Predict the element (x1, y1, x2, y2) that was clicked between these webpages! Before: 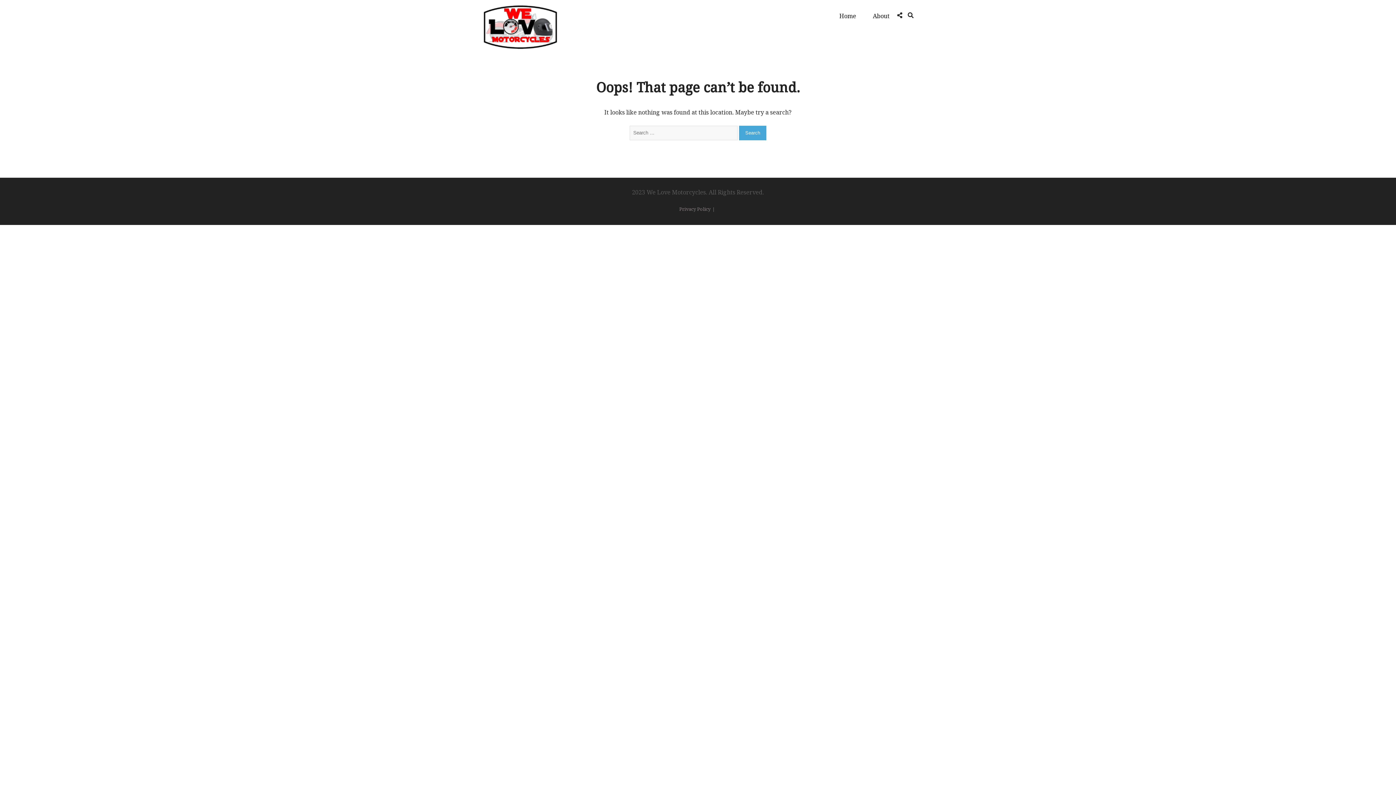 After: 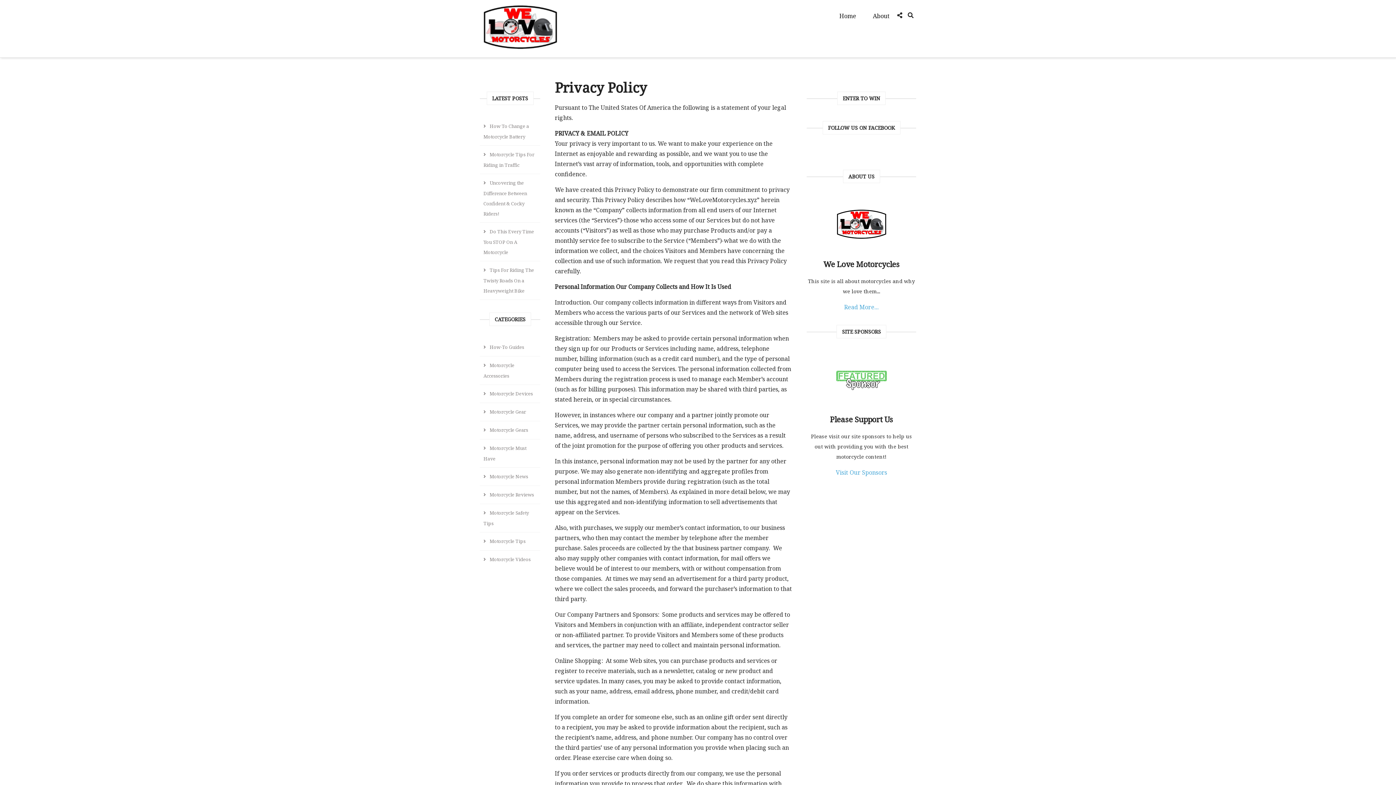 Action: bbox: (679, 202, 716, 215) label: Privacy Policy